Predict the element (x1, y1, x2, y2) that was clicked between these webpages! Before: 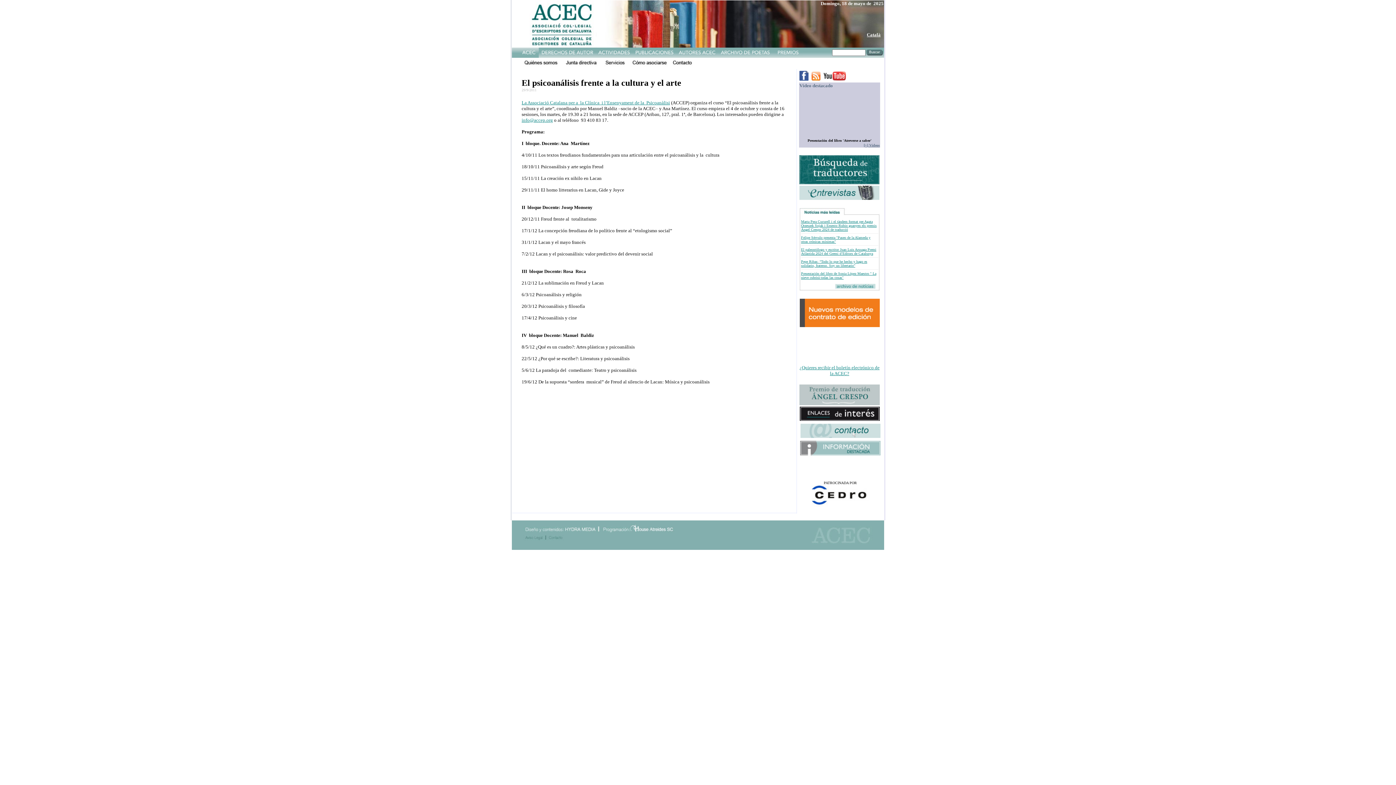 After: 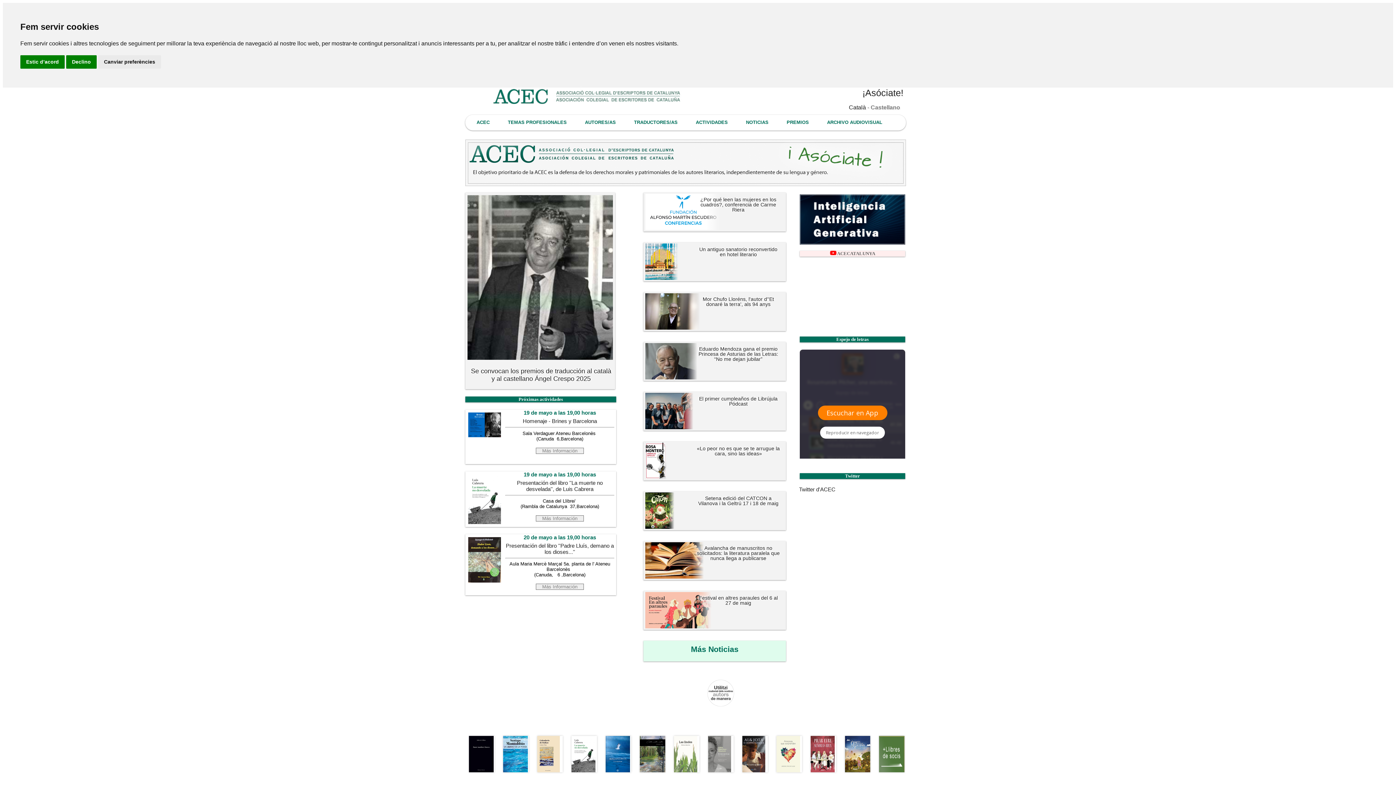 Action: bbox: (799, 194, 879, 201)